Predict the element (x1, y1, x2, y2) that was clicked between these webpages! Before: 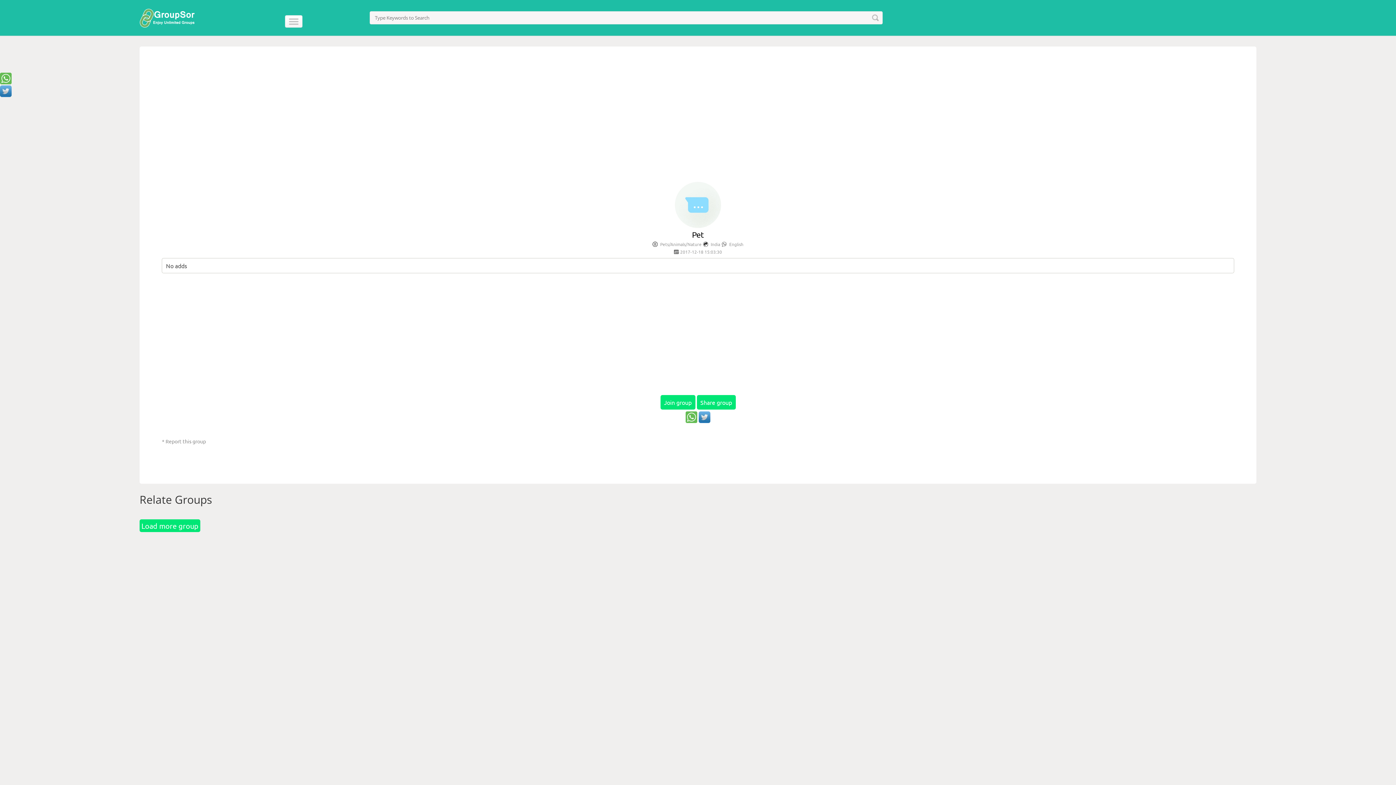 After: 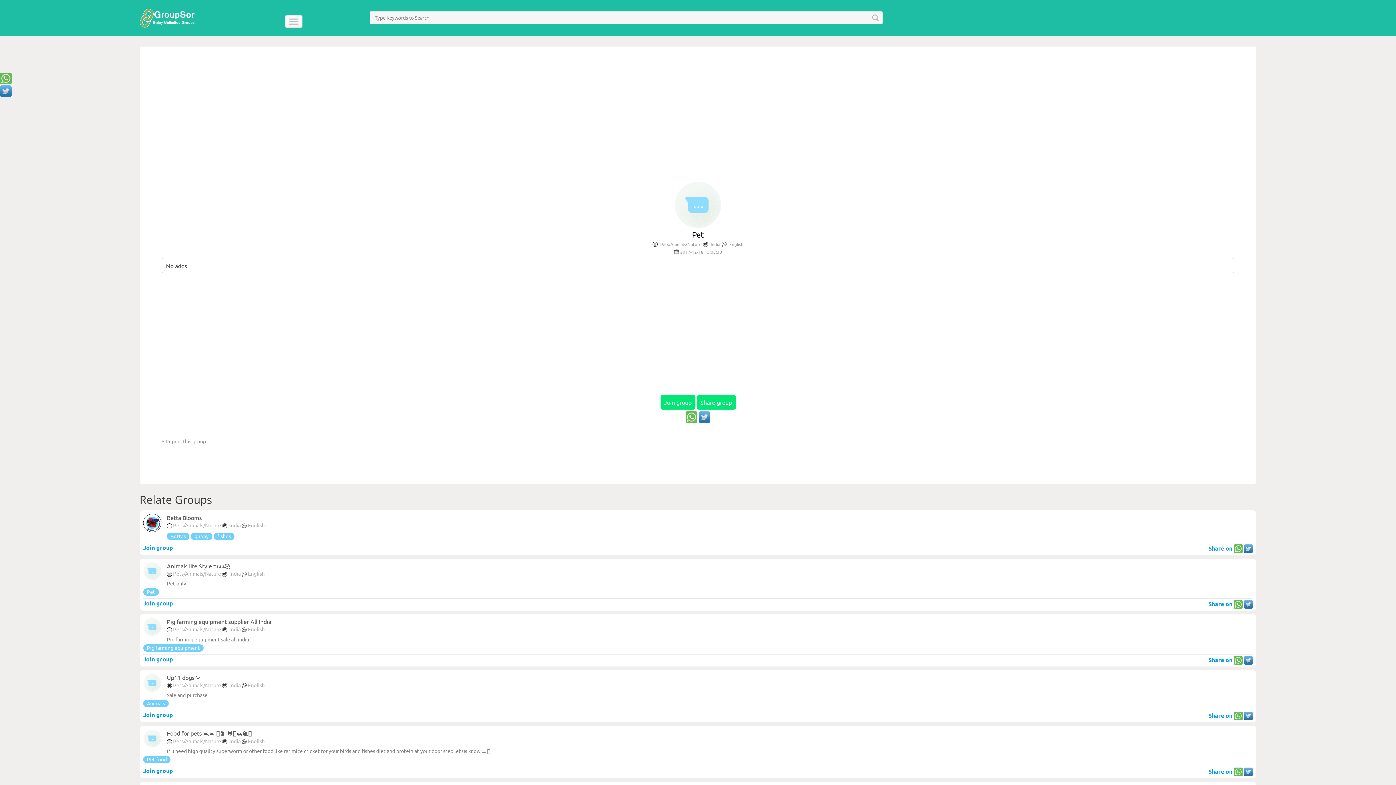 Action: bbox: (685, 417, 697, 424)